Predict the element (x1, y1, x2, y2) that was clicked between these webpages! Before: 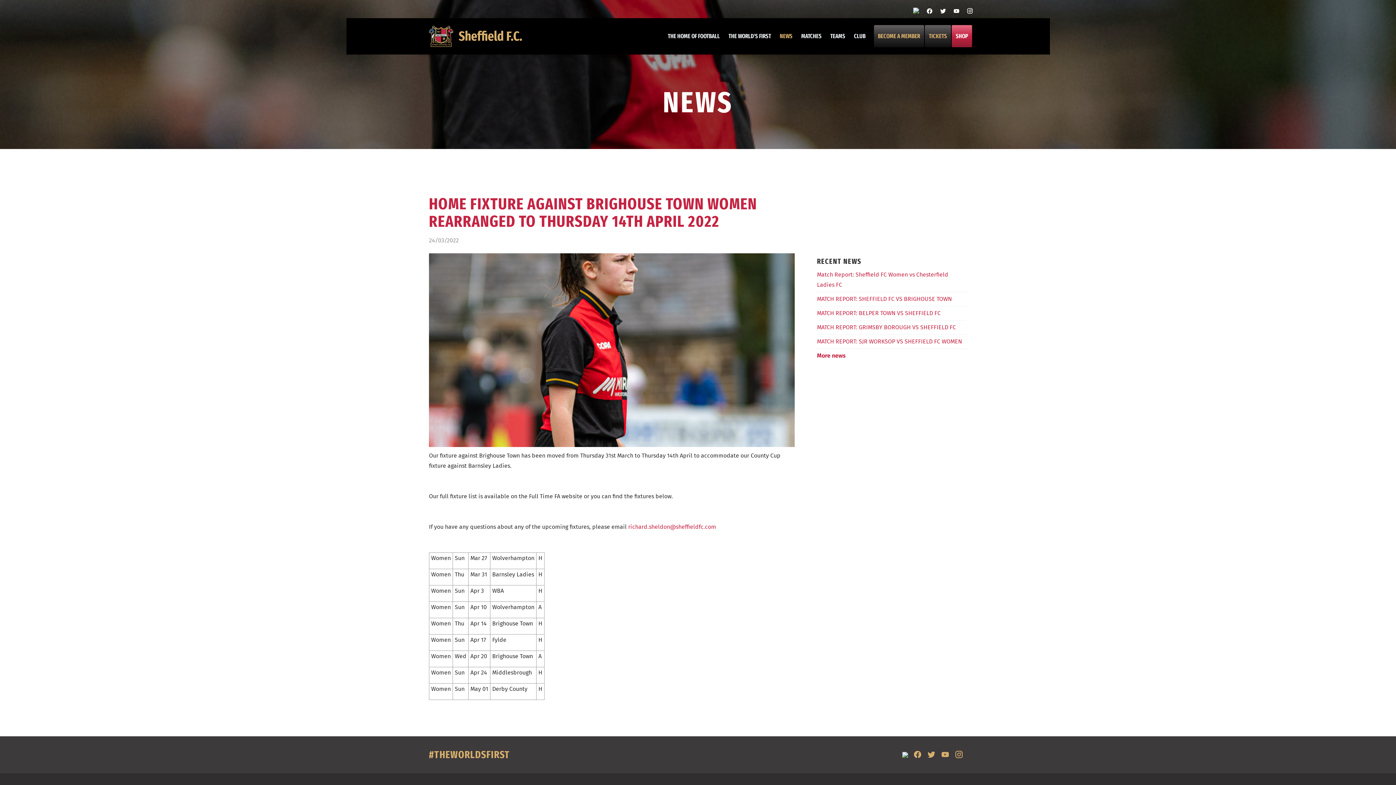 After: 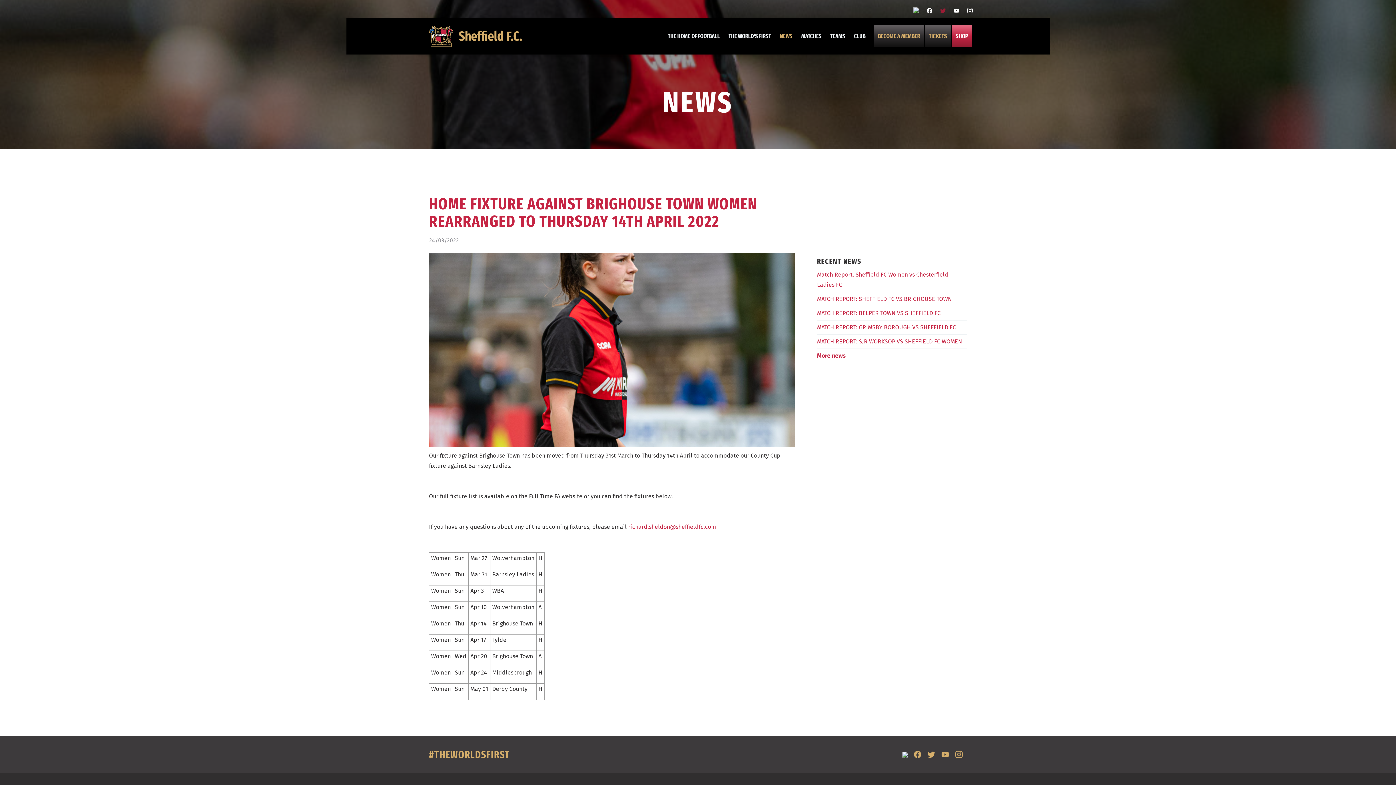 Action: bbox: (938, 3, 947, 18)